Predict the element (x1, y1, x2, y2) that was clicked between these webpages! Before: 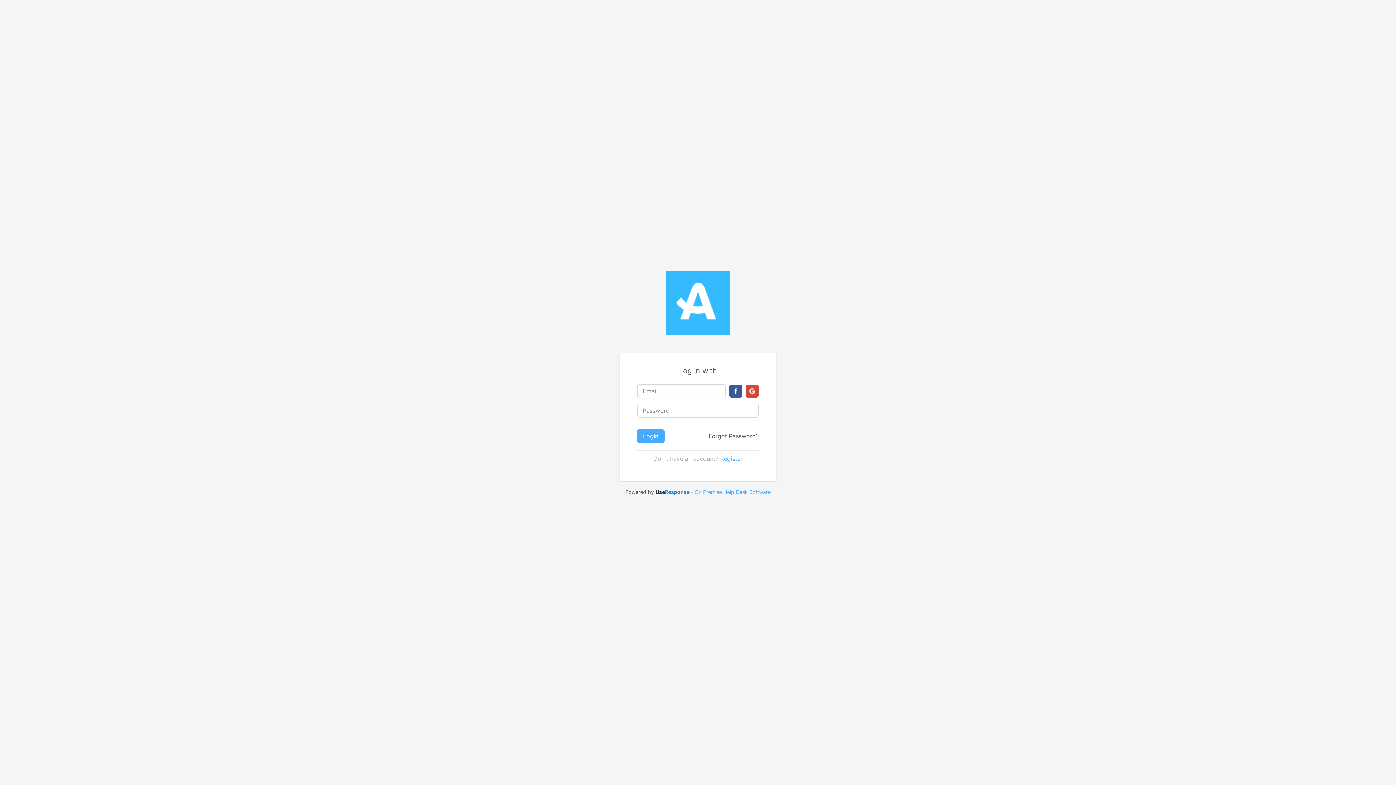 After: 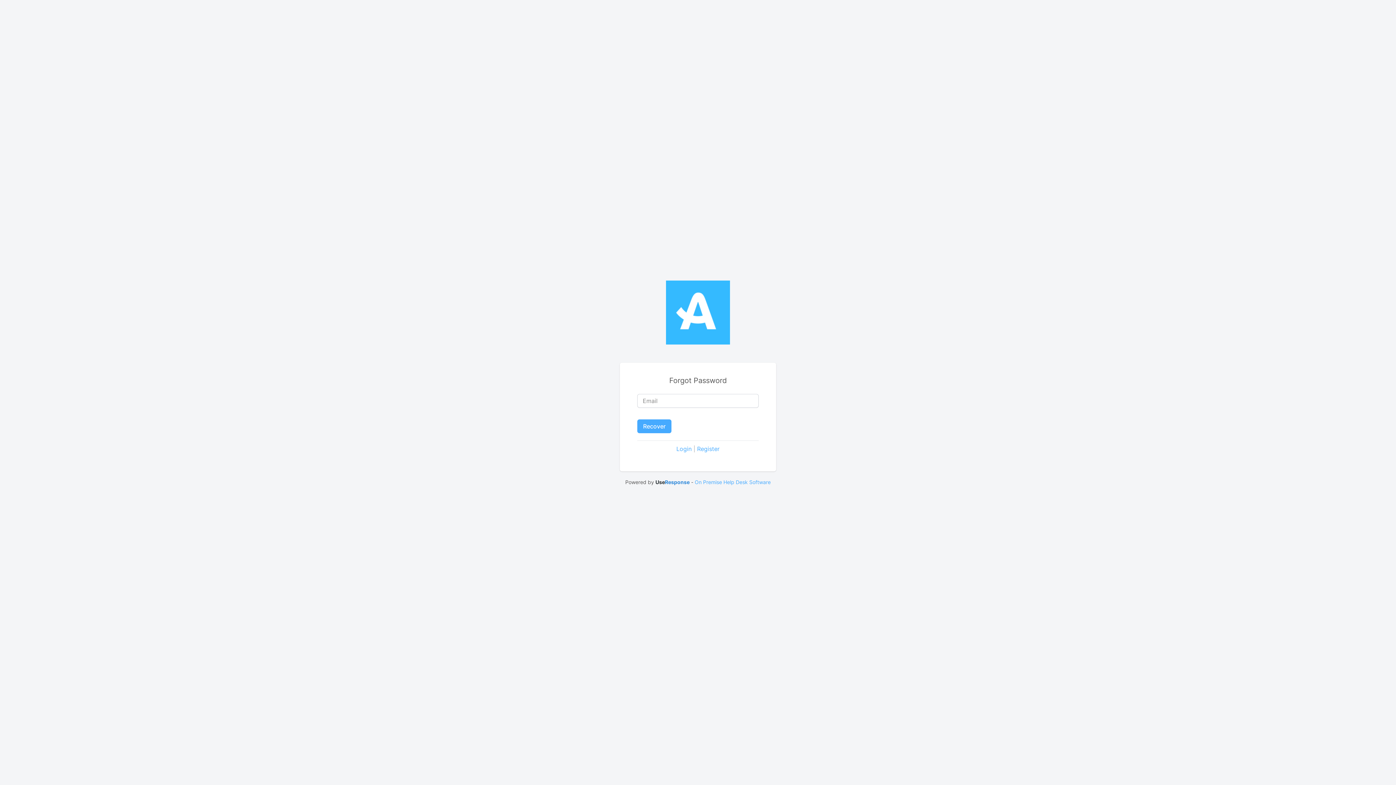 Action: bbox: (709, 432, 758, 440) label: Forgot Password?